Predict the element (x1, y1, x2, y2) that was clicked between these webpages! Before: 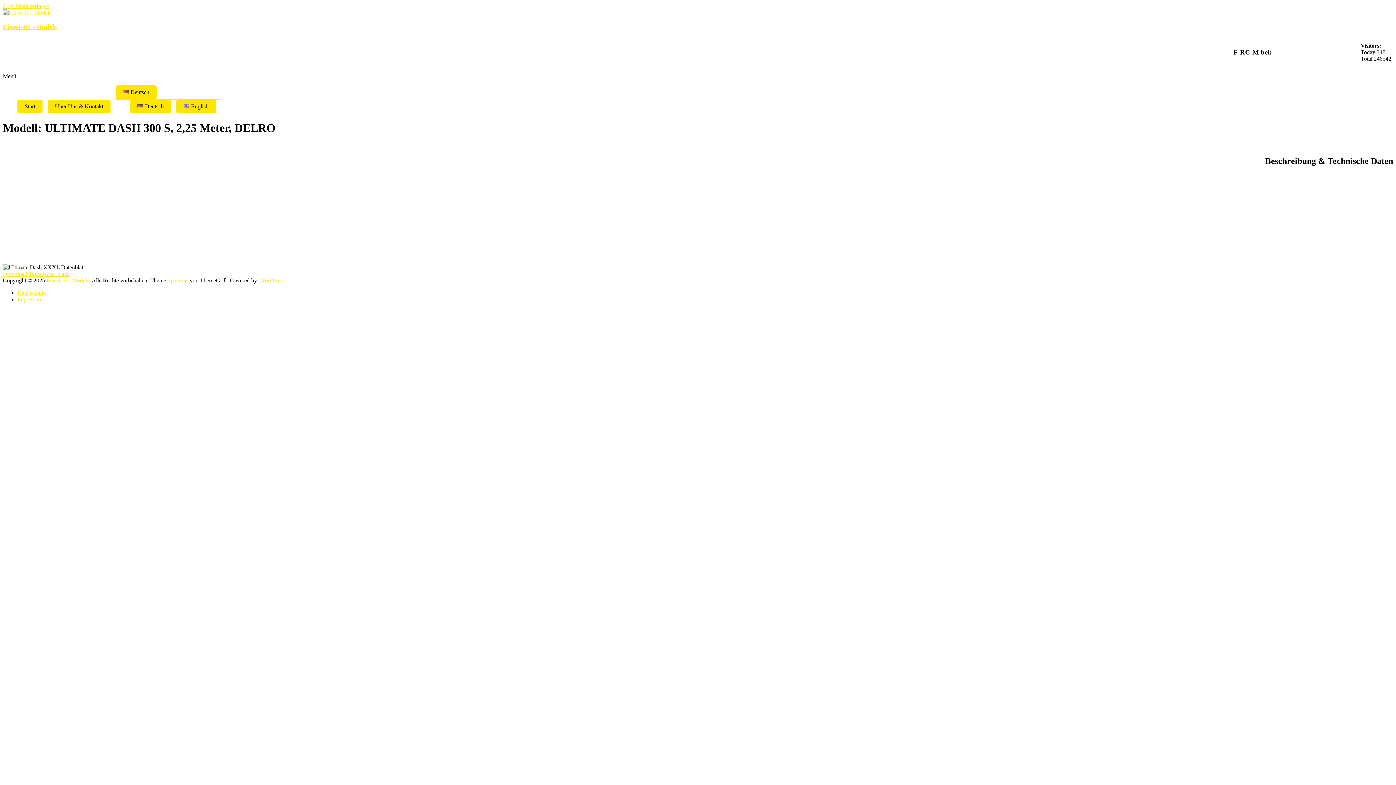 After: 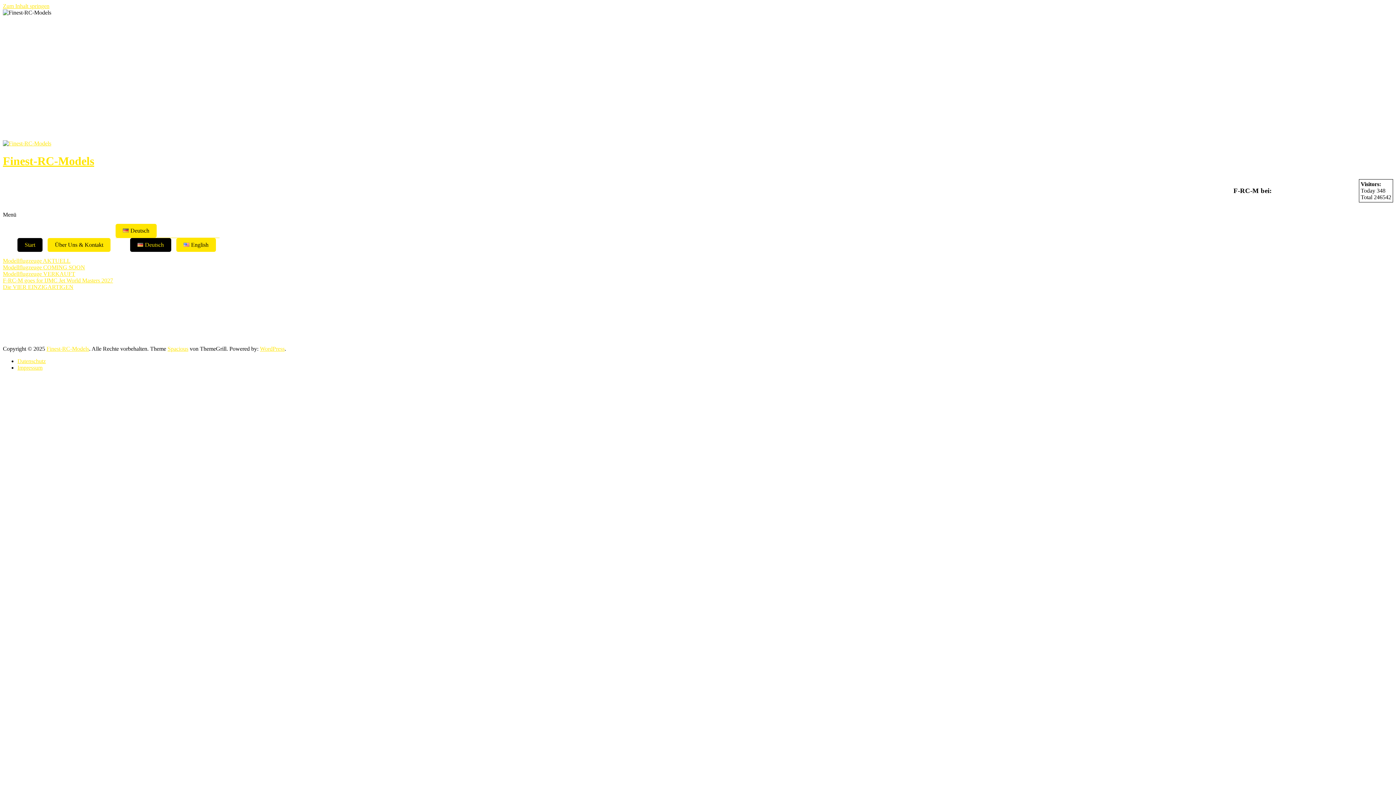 Action: bbox: (2, 9, 51, 15)